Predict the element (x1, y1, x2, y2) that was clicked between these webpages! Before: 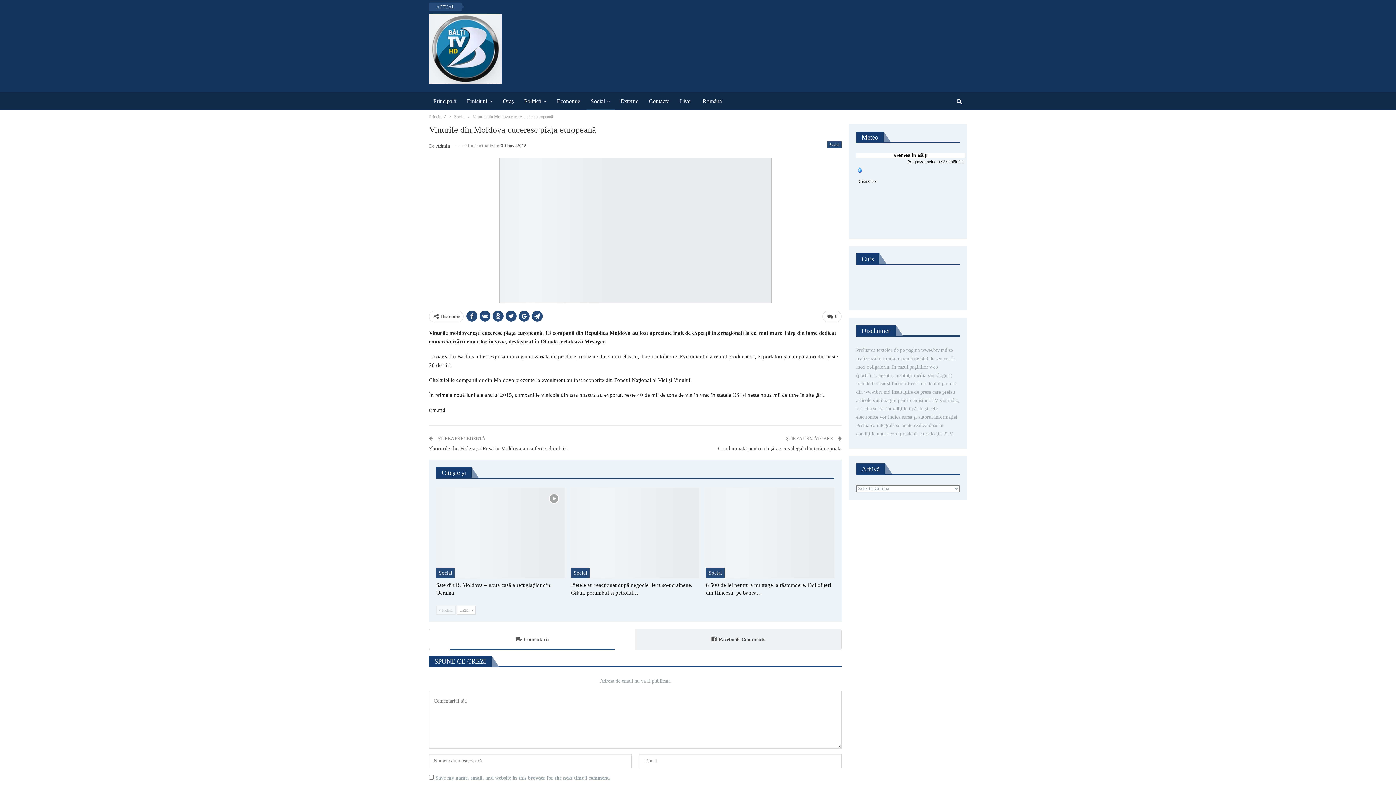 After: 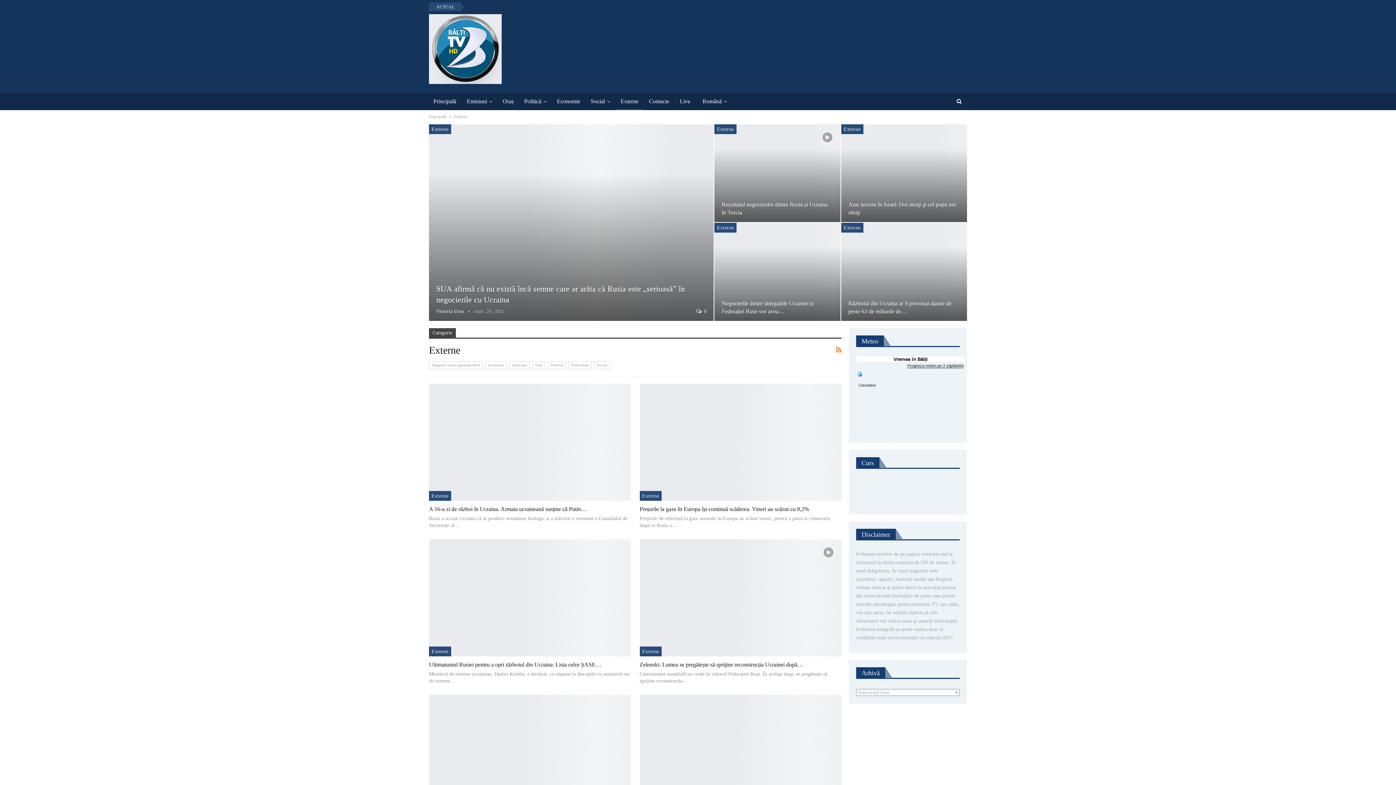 Action: bbox: (616, 92, 642, 110) label: Externe